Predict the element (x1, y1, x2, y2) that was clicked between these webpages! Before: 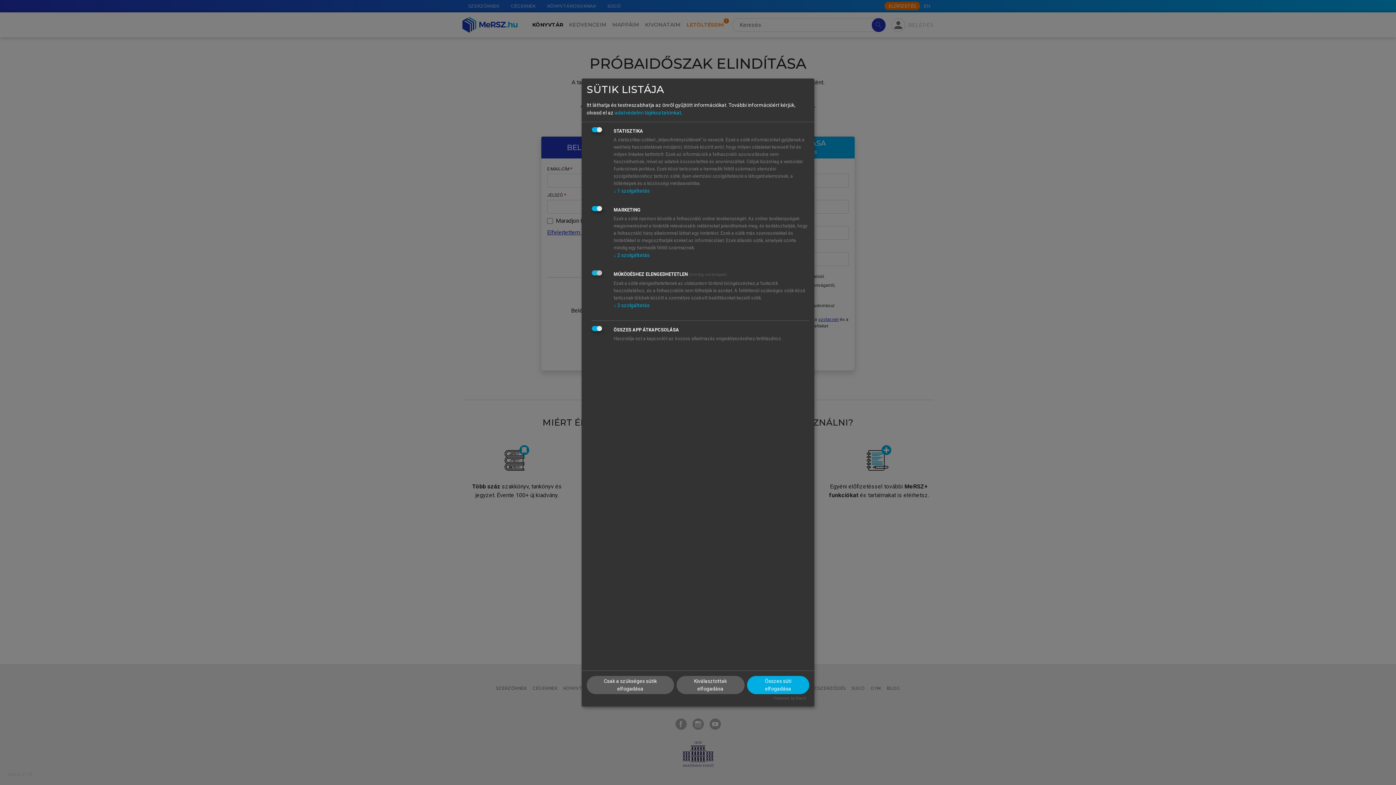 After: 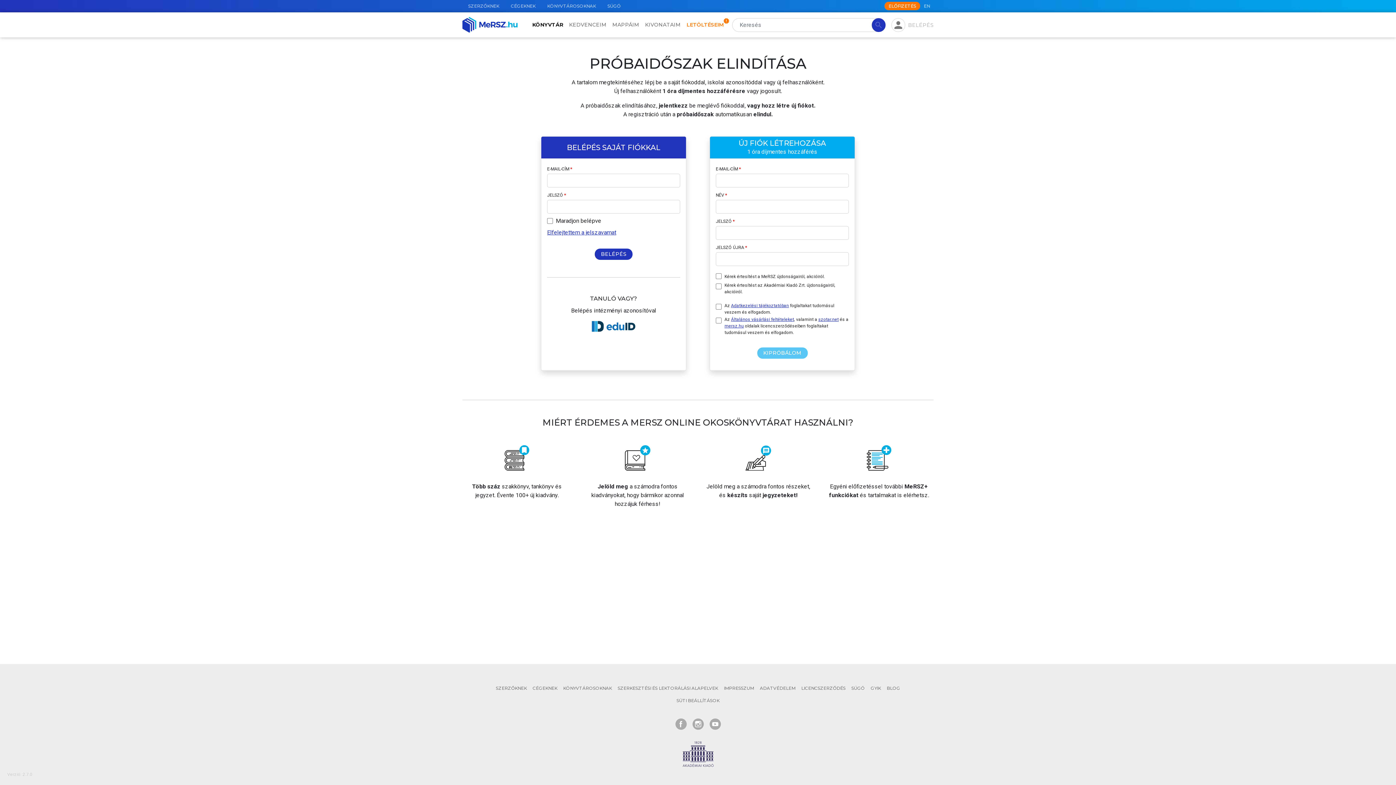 Action: bbox: (676, 676, 744, 694) label: Kiválasztottak elfogadása